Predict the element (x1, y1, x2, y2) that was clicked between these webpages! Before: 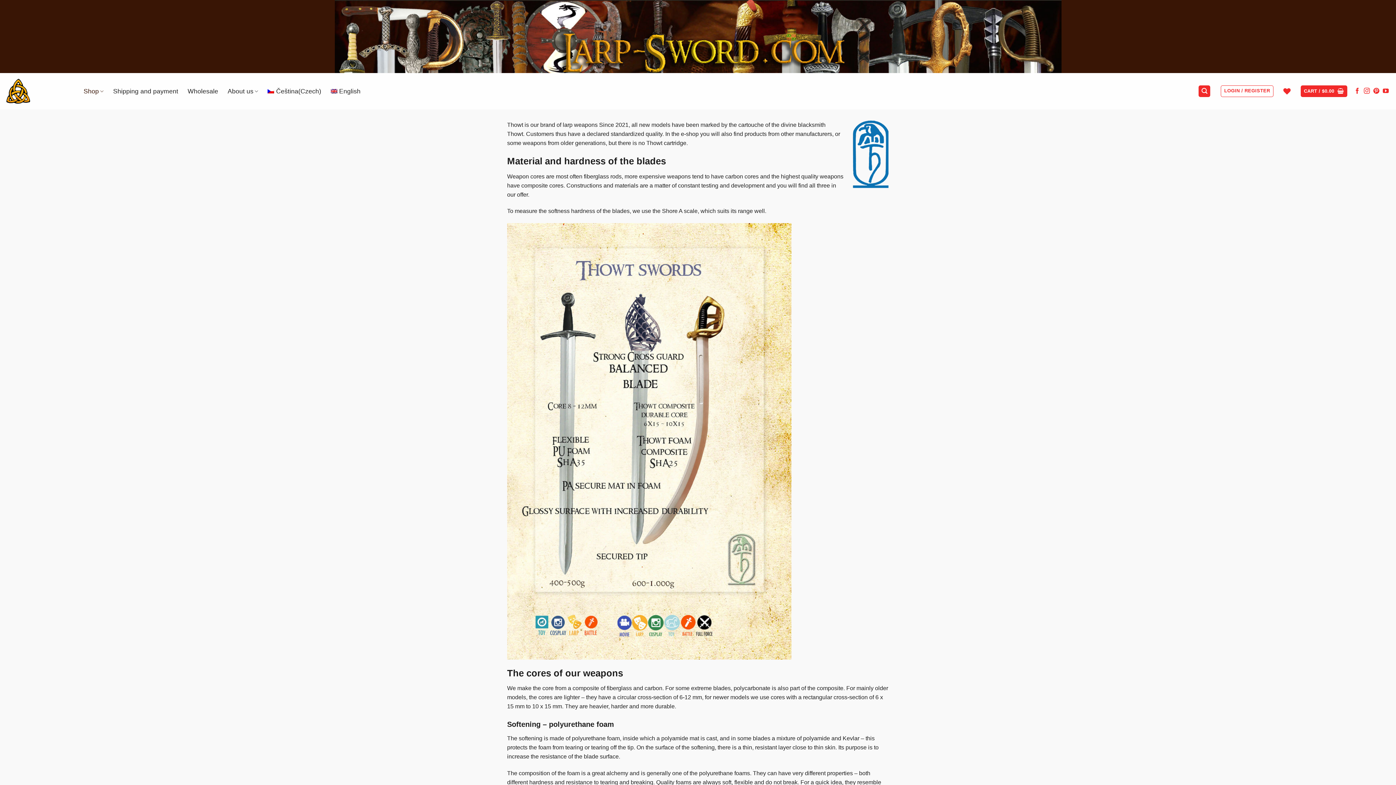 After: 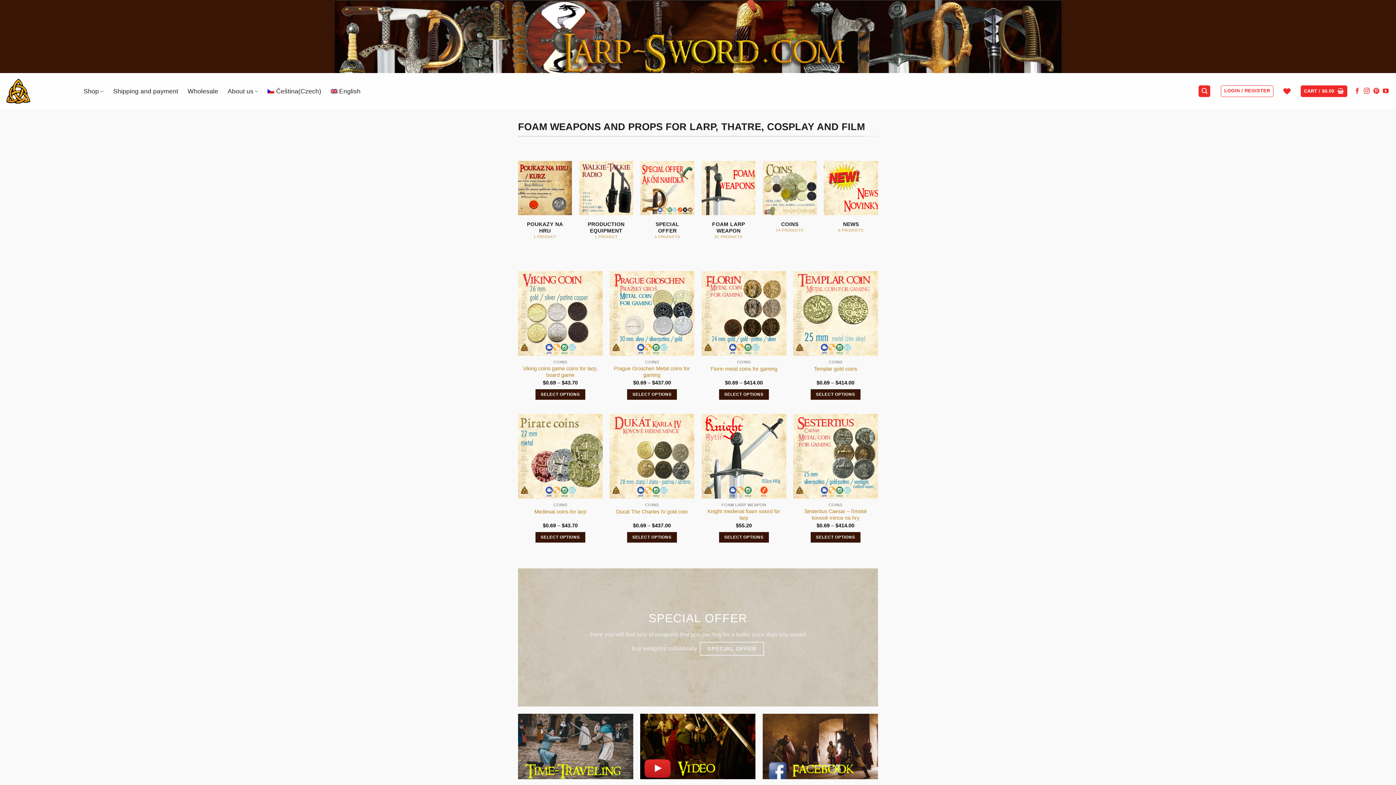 Action: bbox: (5, 73, 72, 109)